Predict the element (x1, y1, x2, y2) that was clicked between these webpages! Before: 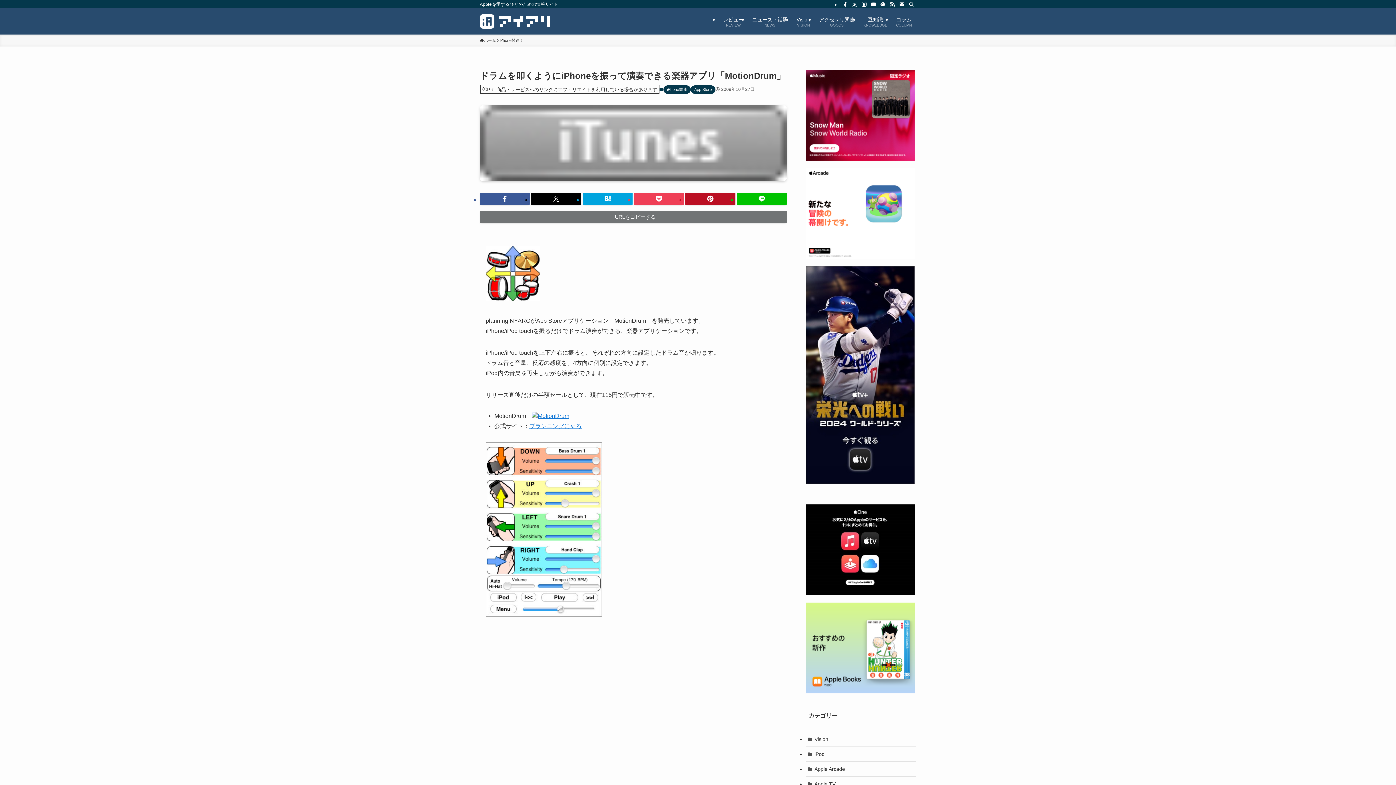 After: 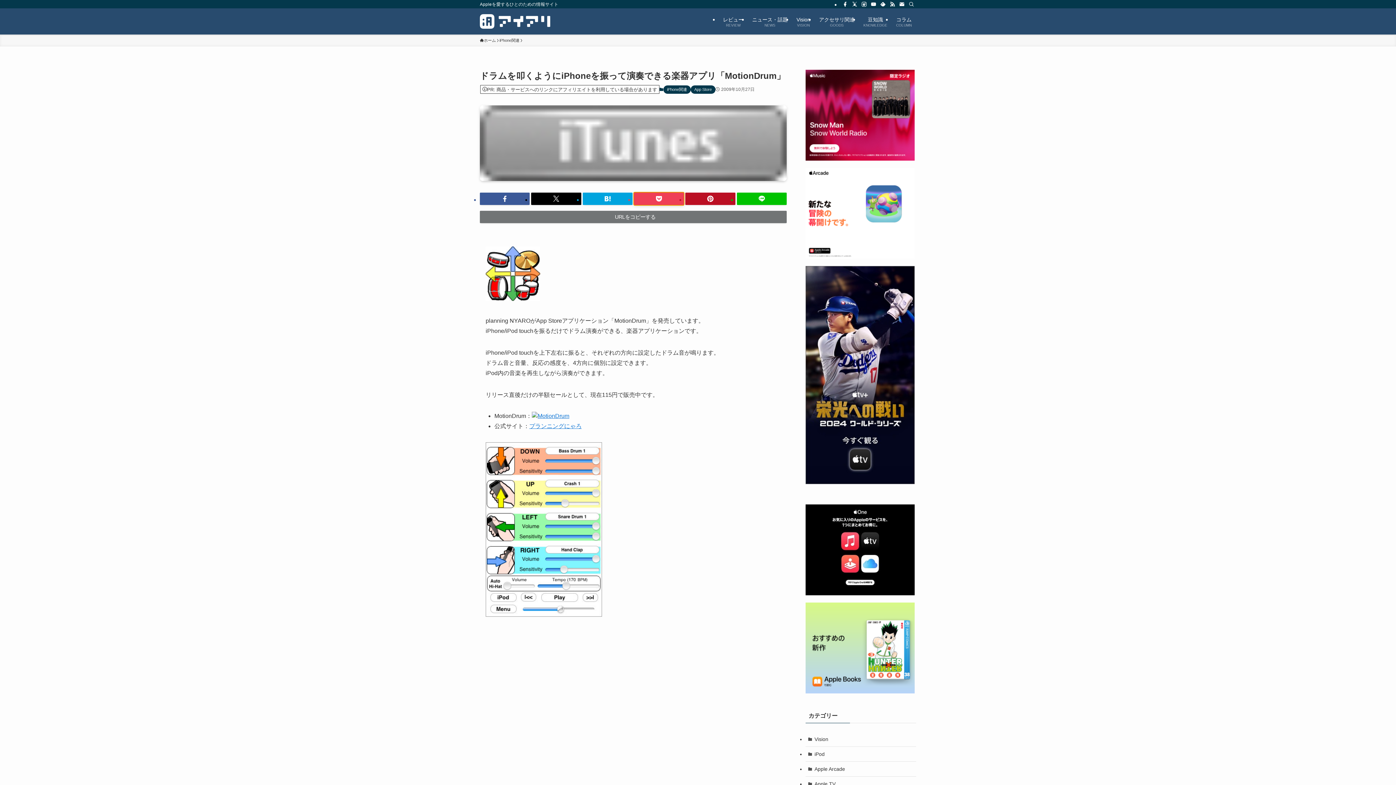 Action: bbox: (634, 192, 684, 205)